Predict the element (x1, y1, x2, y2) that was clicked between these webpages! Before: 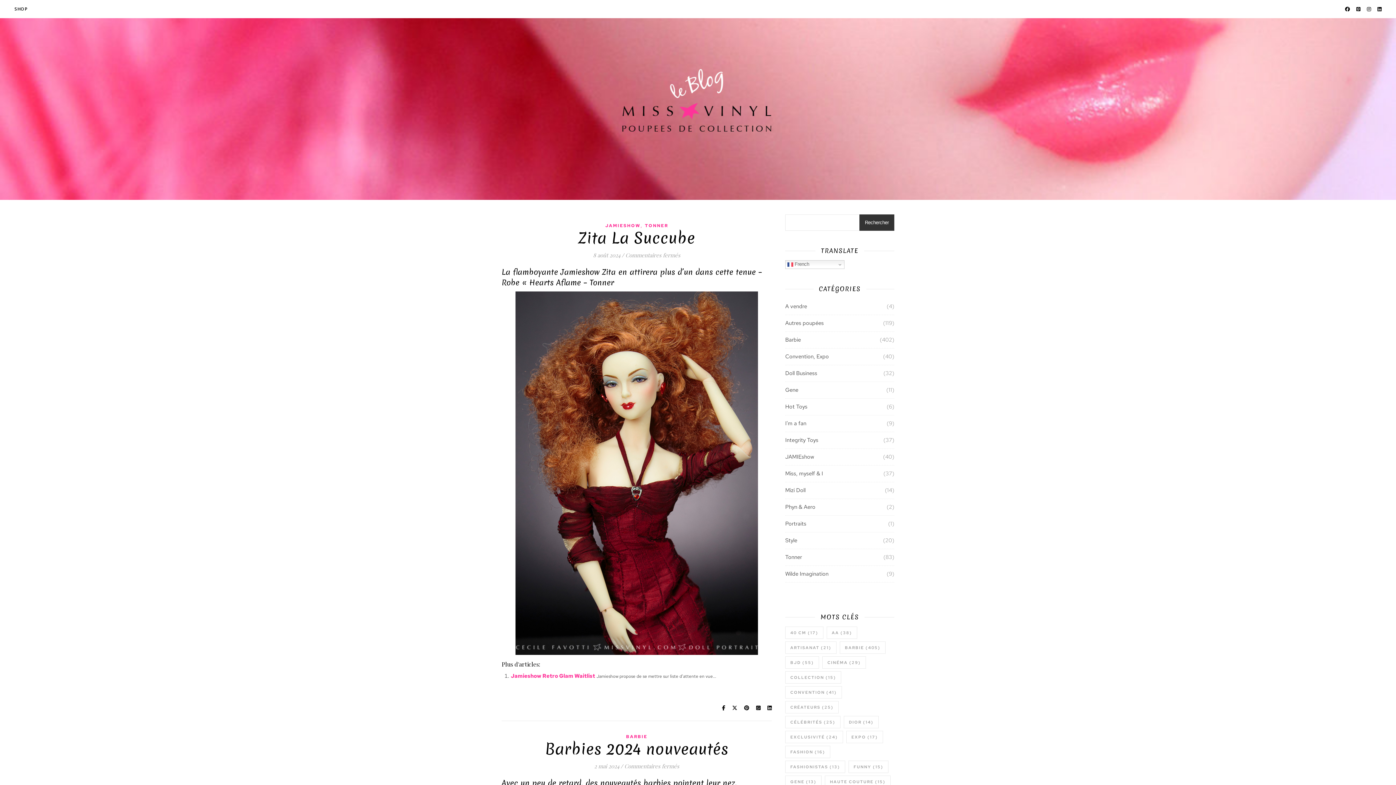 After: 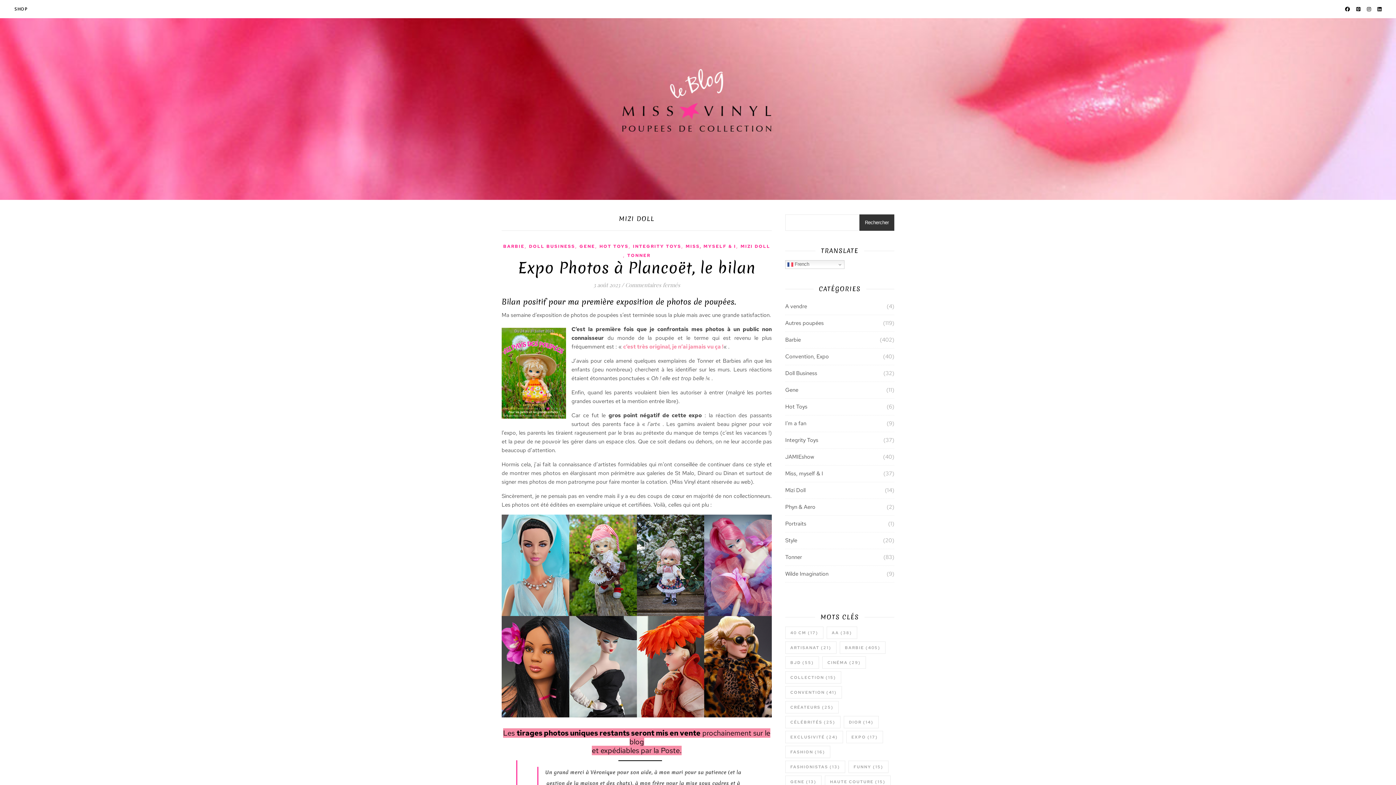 Action: bbox: (785, 482, 805, 498) label: Mizi Doll